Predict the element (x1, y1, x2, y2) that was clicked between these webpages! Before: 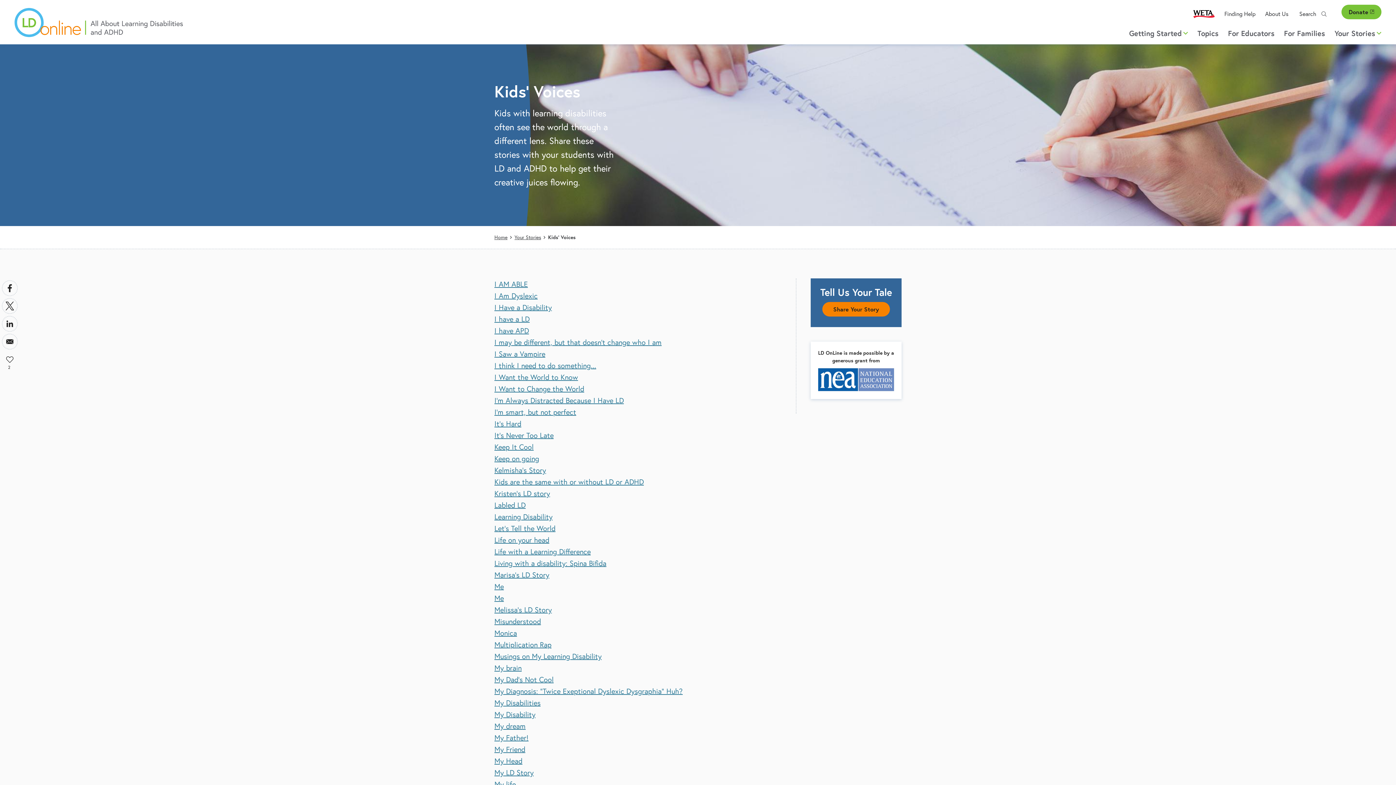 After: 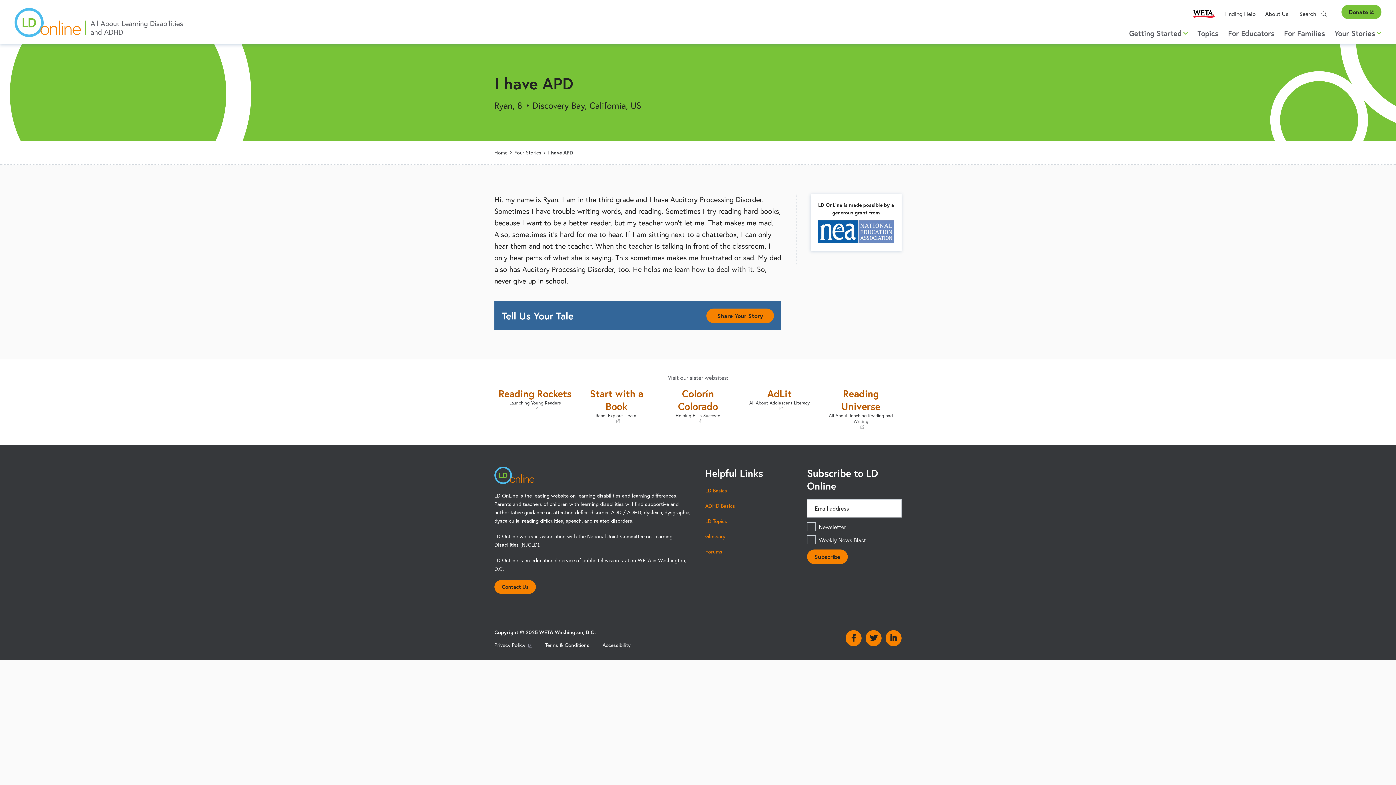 Action: bbox: (494, 325, 529, 335) label: I have APD